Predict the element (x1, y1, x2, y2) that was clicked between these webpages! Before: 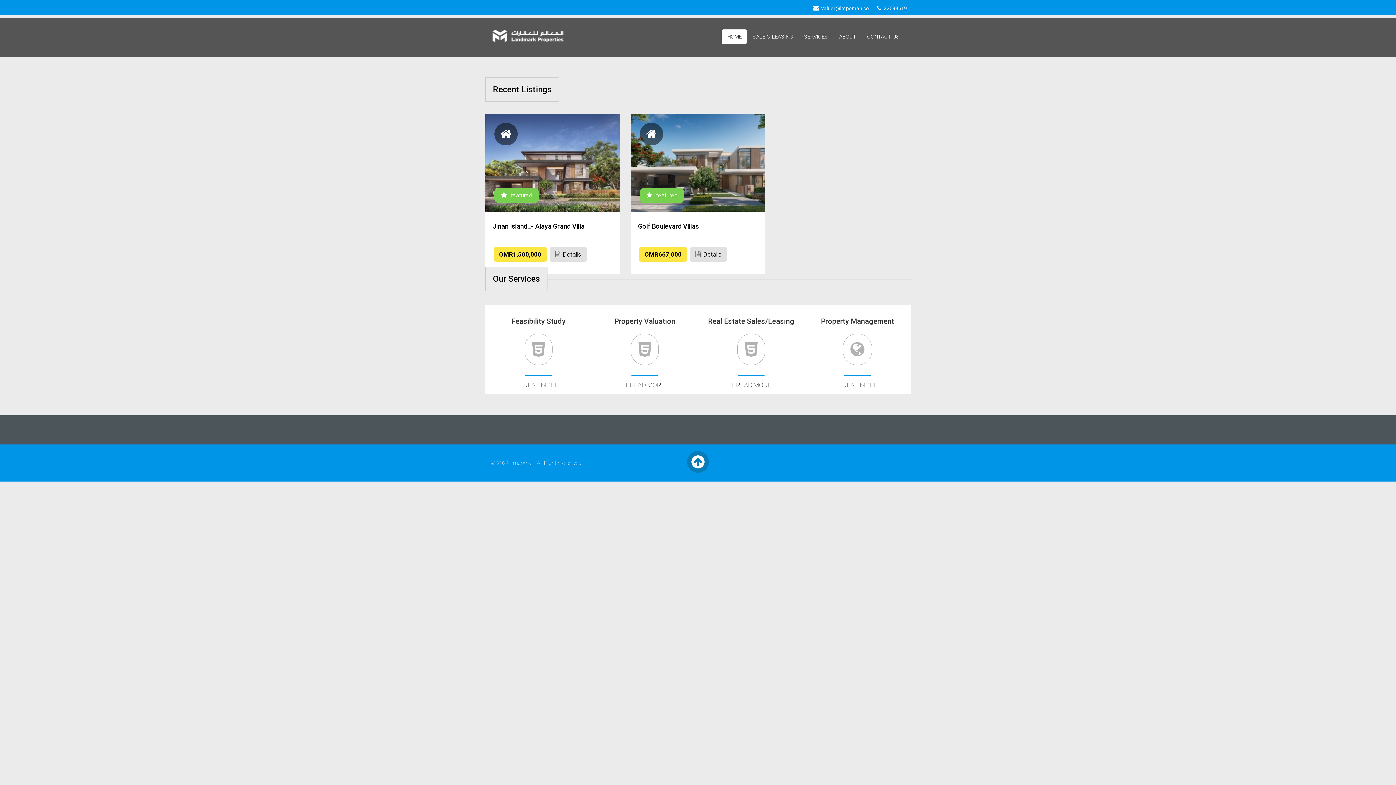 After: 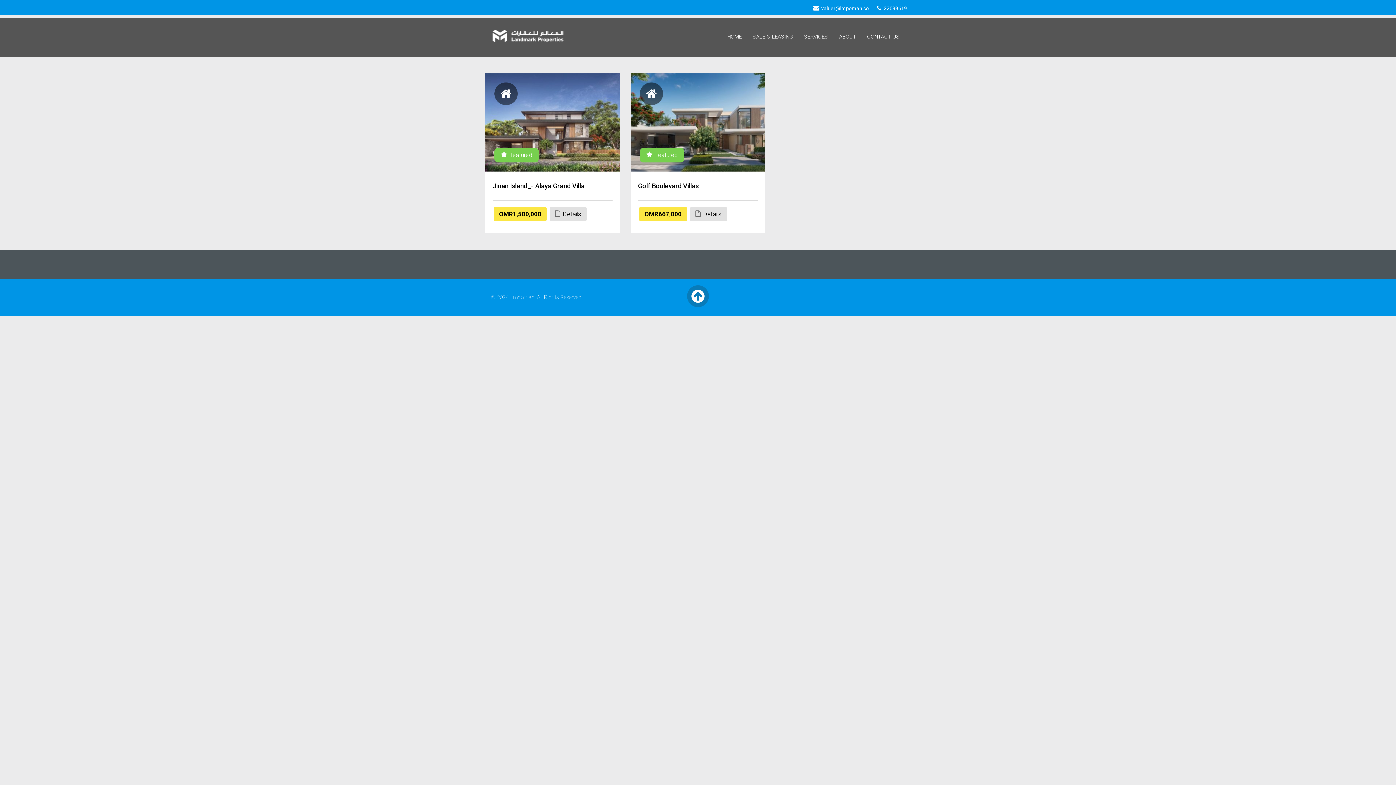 Action: label: featured bbox: (494, 188, 538, 202)